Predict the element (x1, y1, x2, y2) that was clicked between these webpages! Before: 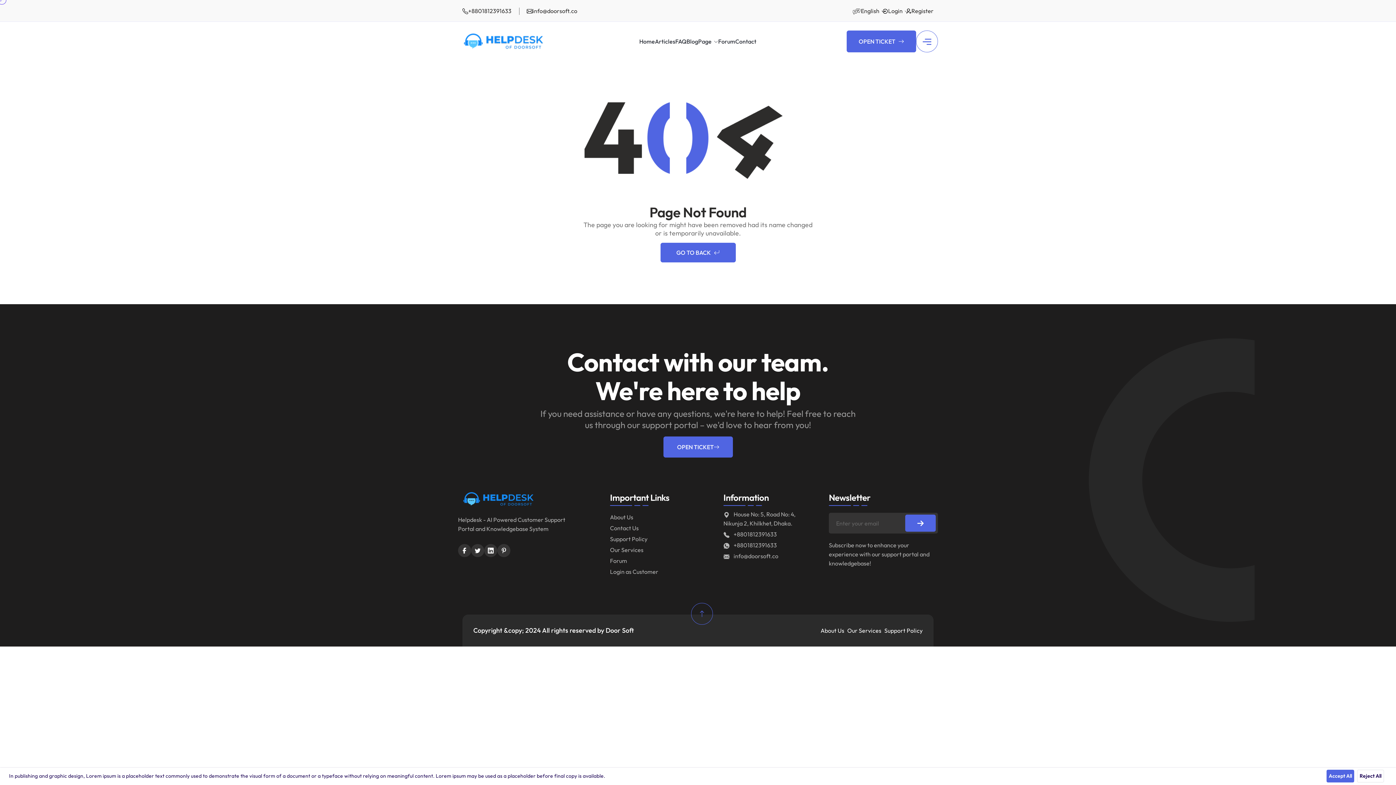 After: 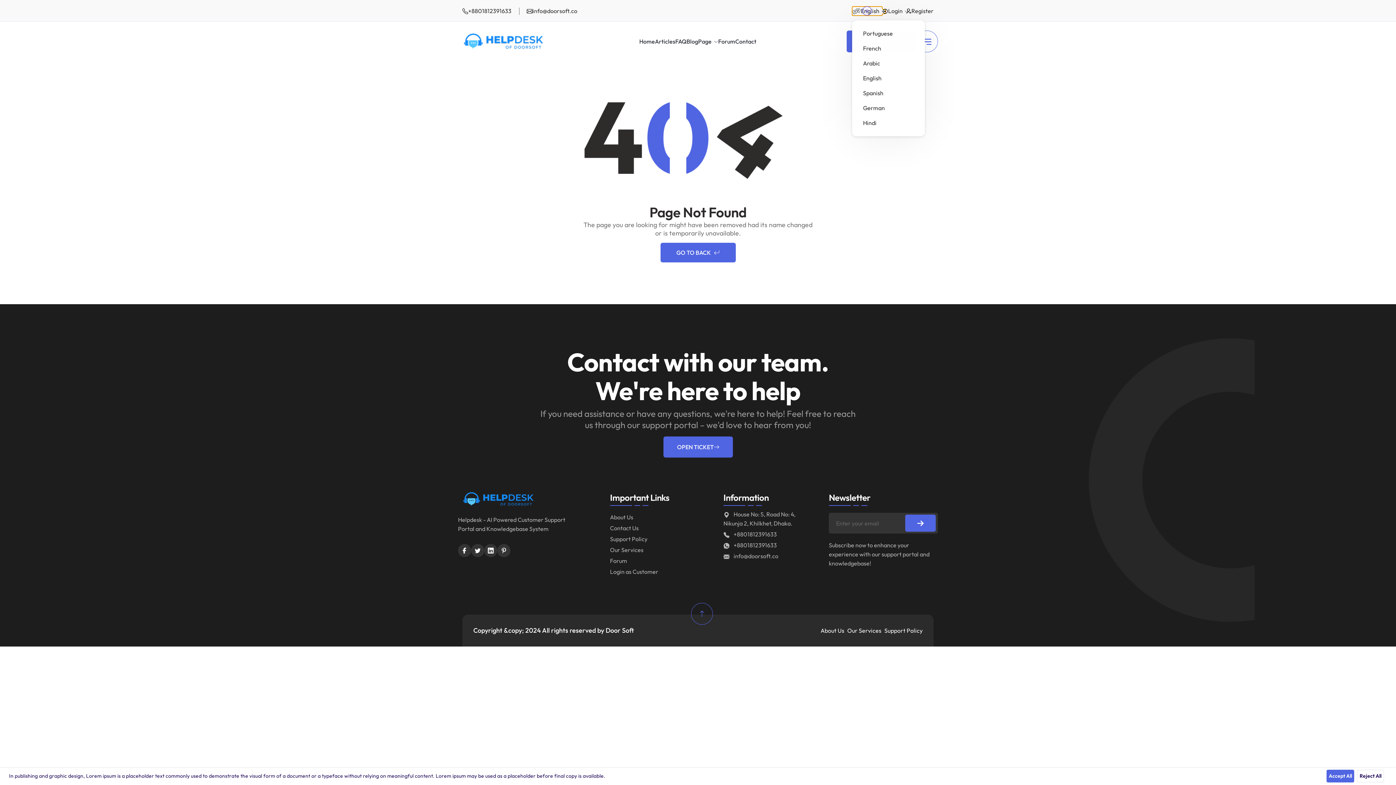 Action: label: English bbox: (852, 6, 882, 15)